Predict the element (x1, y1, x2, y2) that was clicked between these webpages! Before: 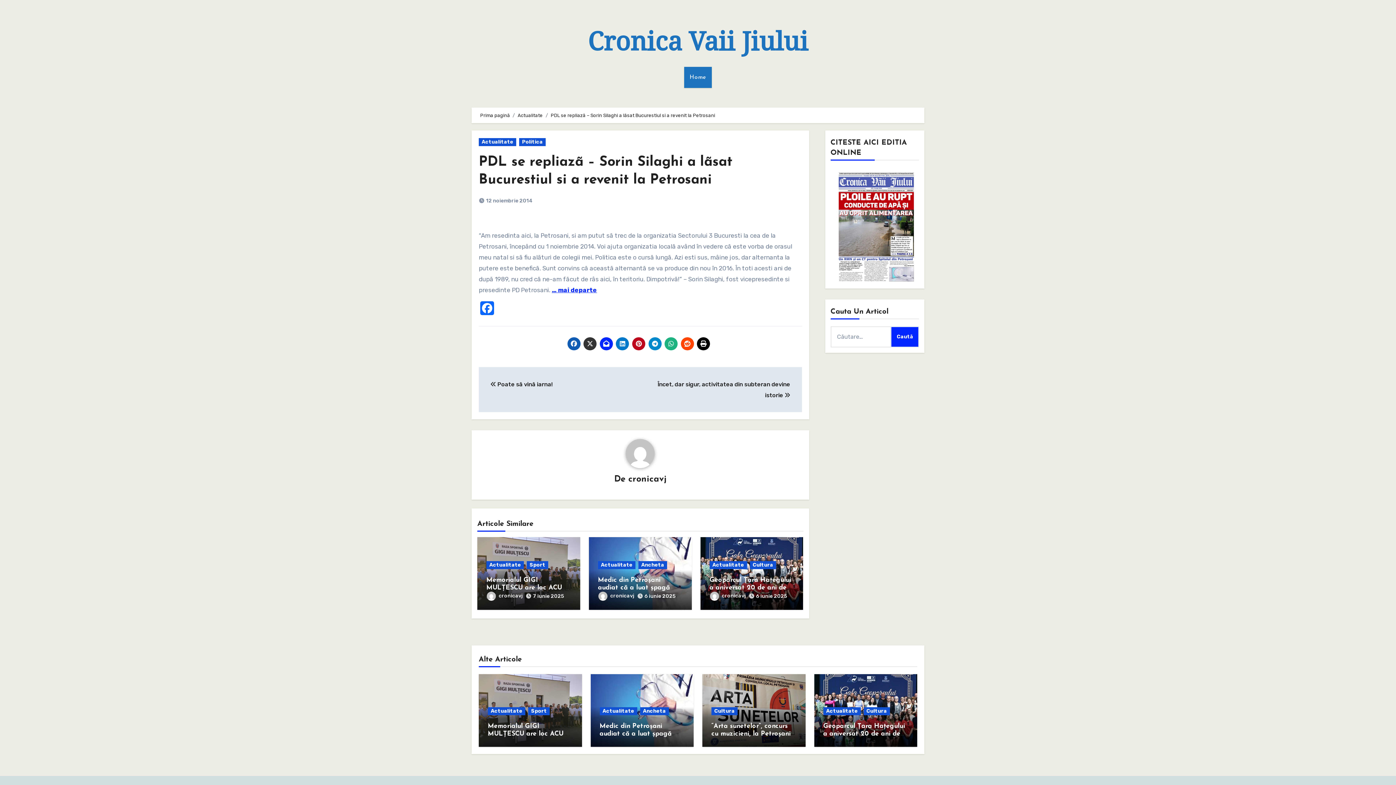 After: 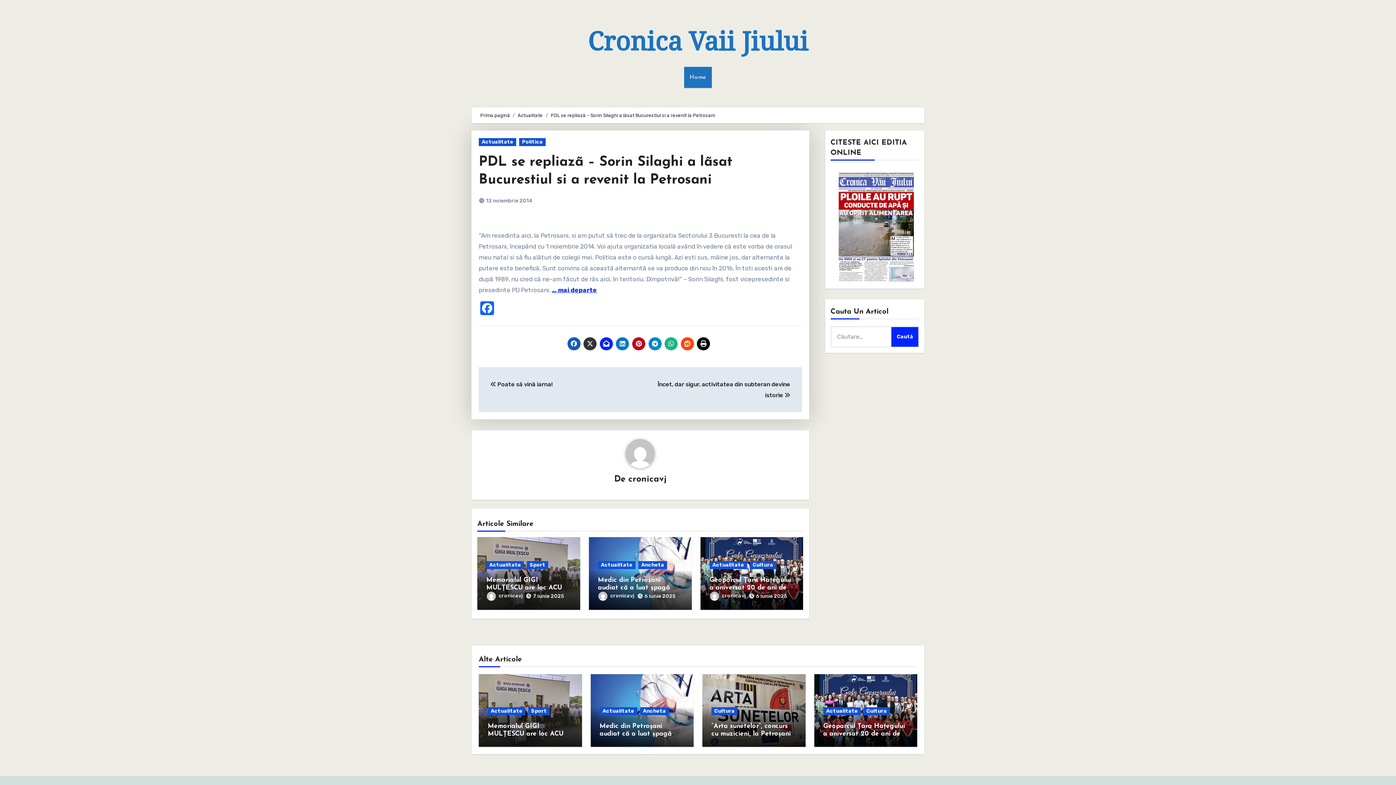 Action: bbox: (495, 304, 528, 317)